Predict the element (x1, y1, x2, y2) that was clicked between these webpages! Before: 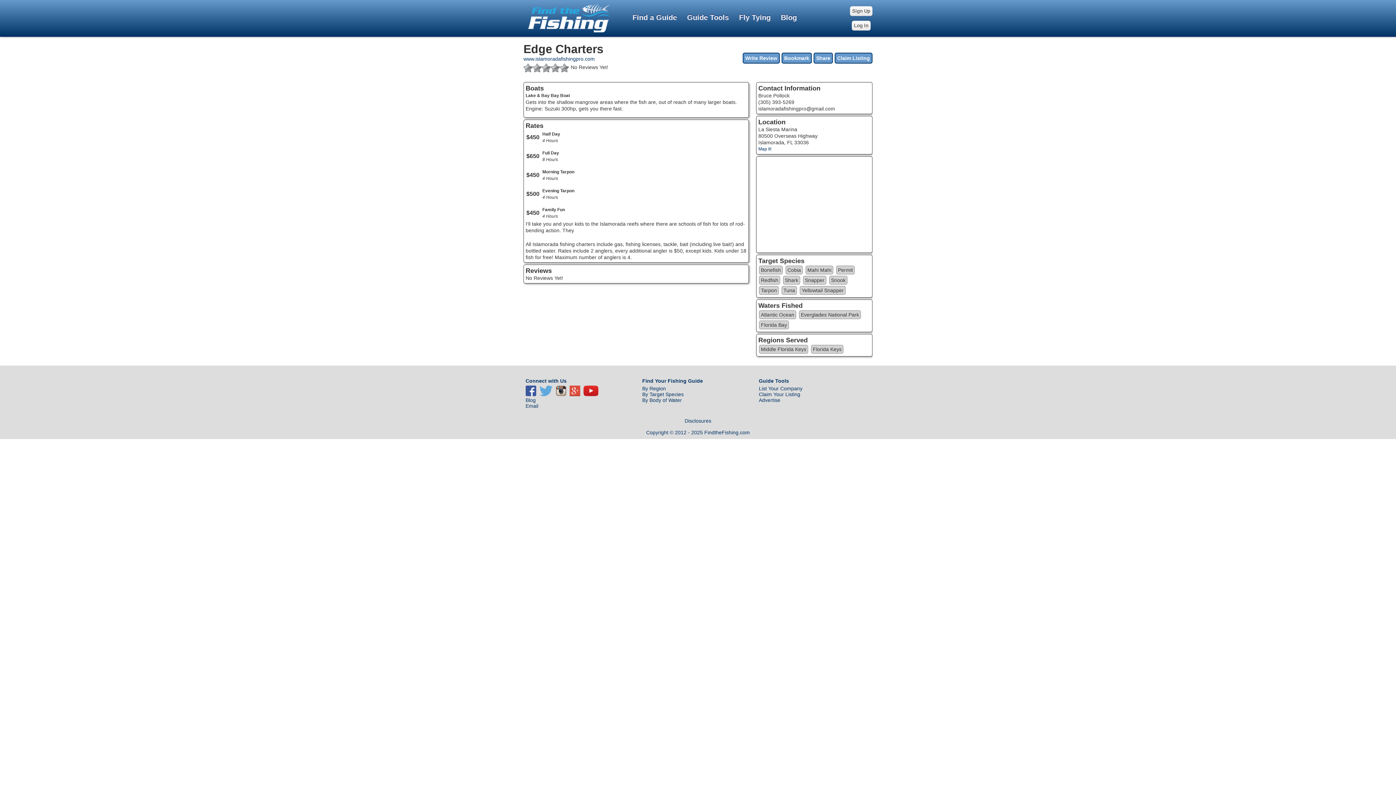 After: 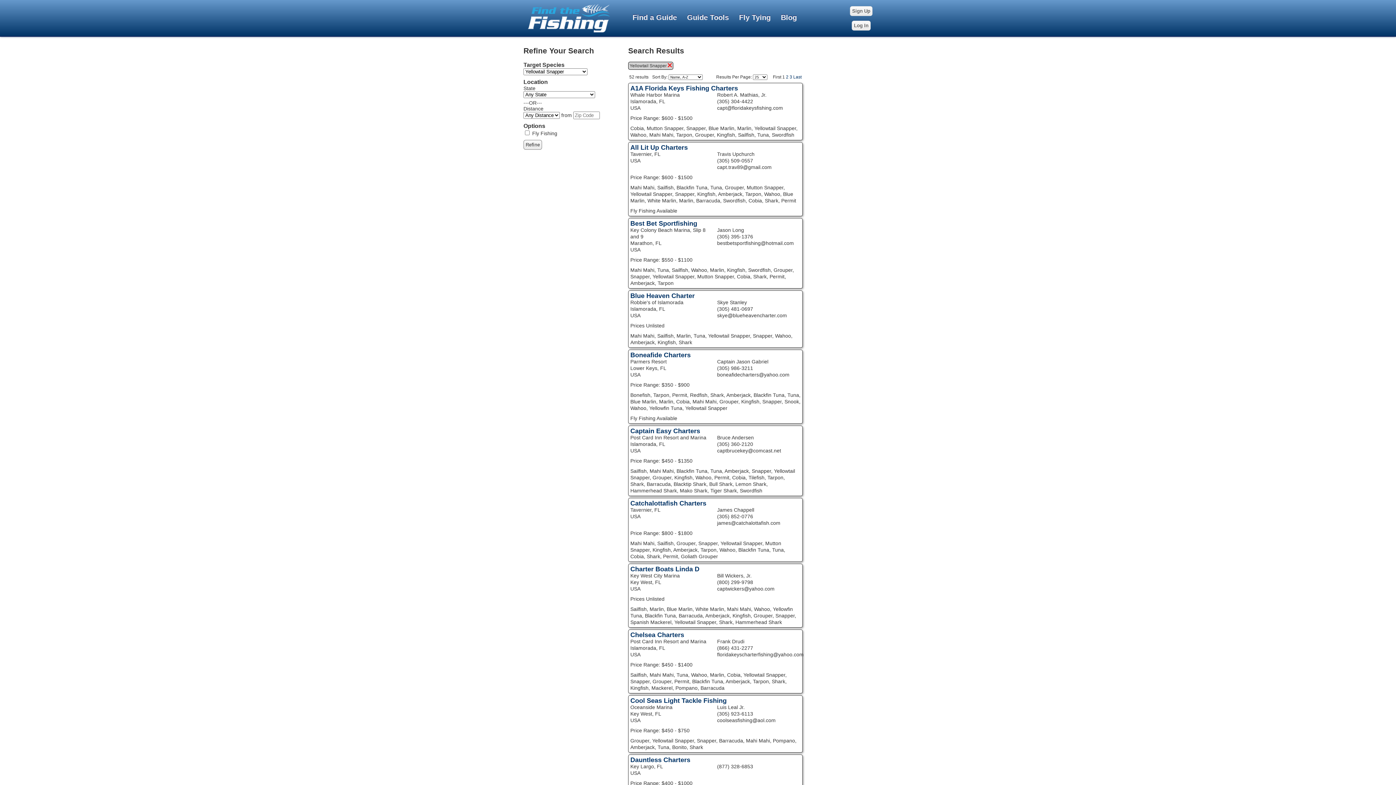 Action: label: Yellowtail Snapper bbox: (800, 286, 845, 294)